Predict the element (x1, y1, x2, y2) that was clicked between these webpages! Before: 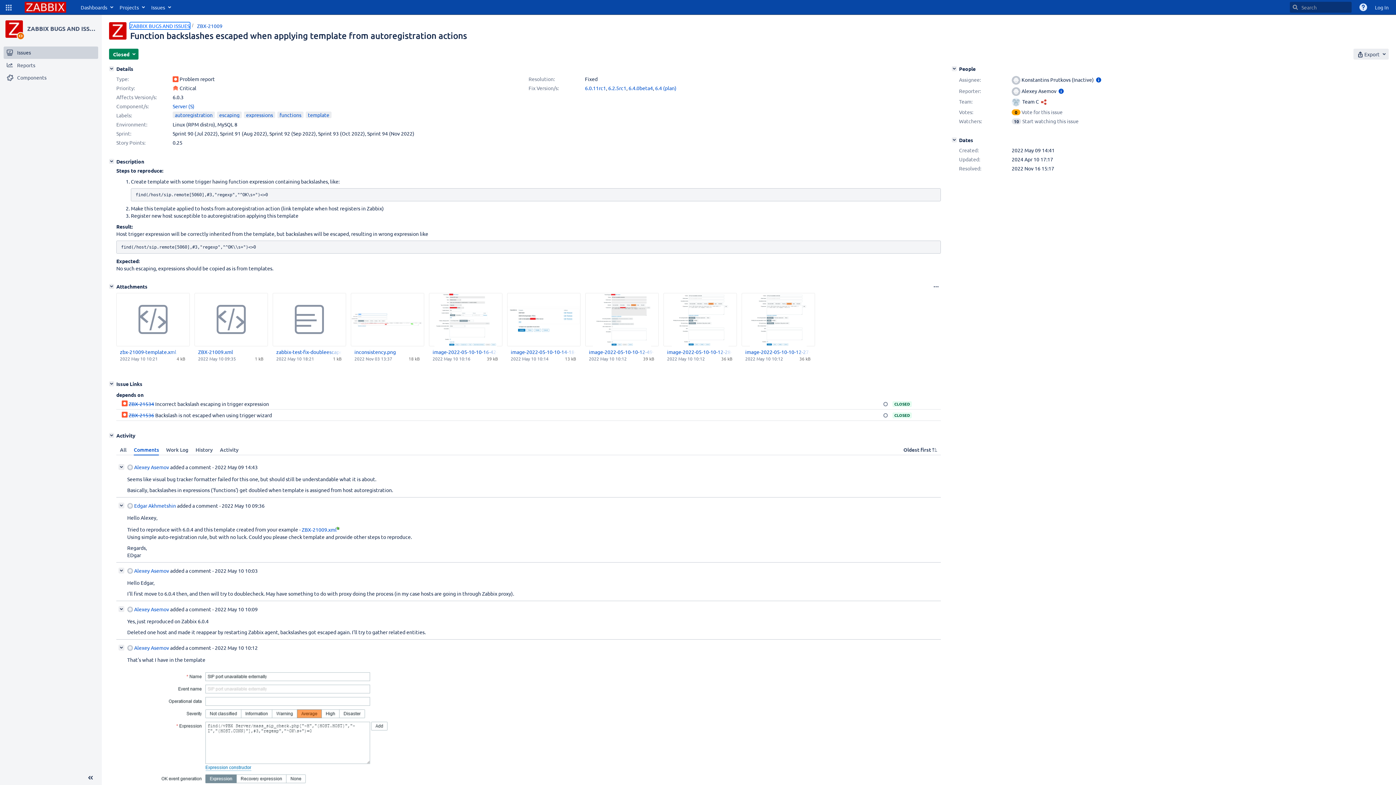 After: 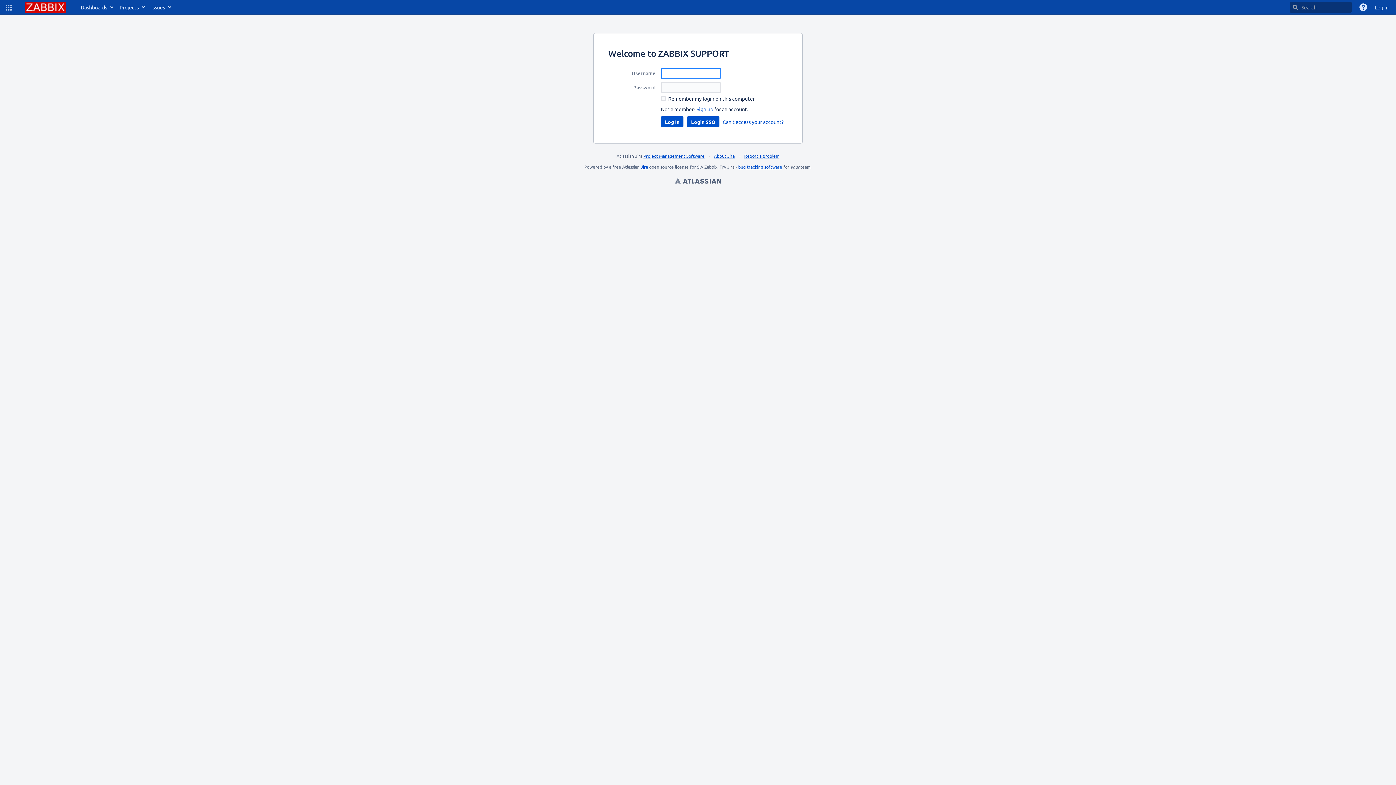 Action: bbox: (1371, 0, 1392, 14) label: Log In